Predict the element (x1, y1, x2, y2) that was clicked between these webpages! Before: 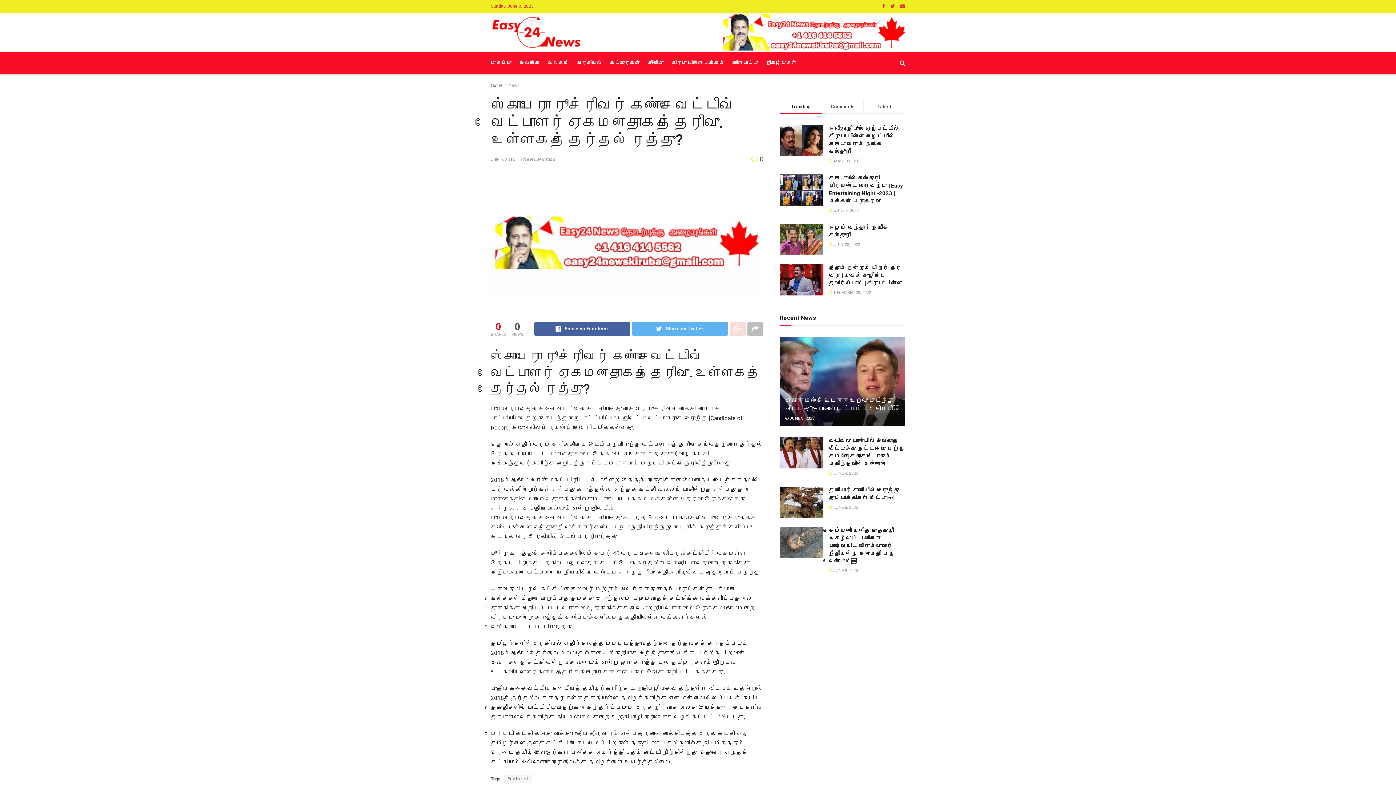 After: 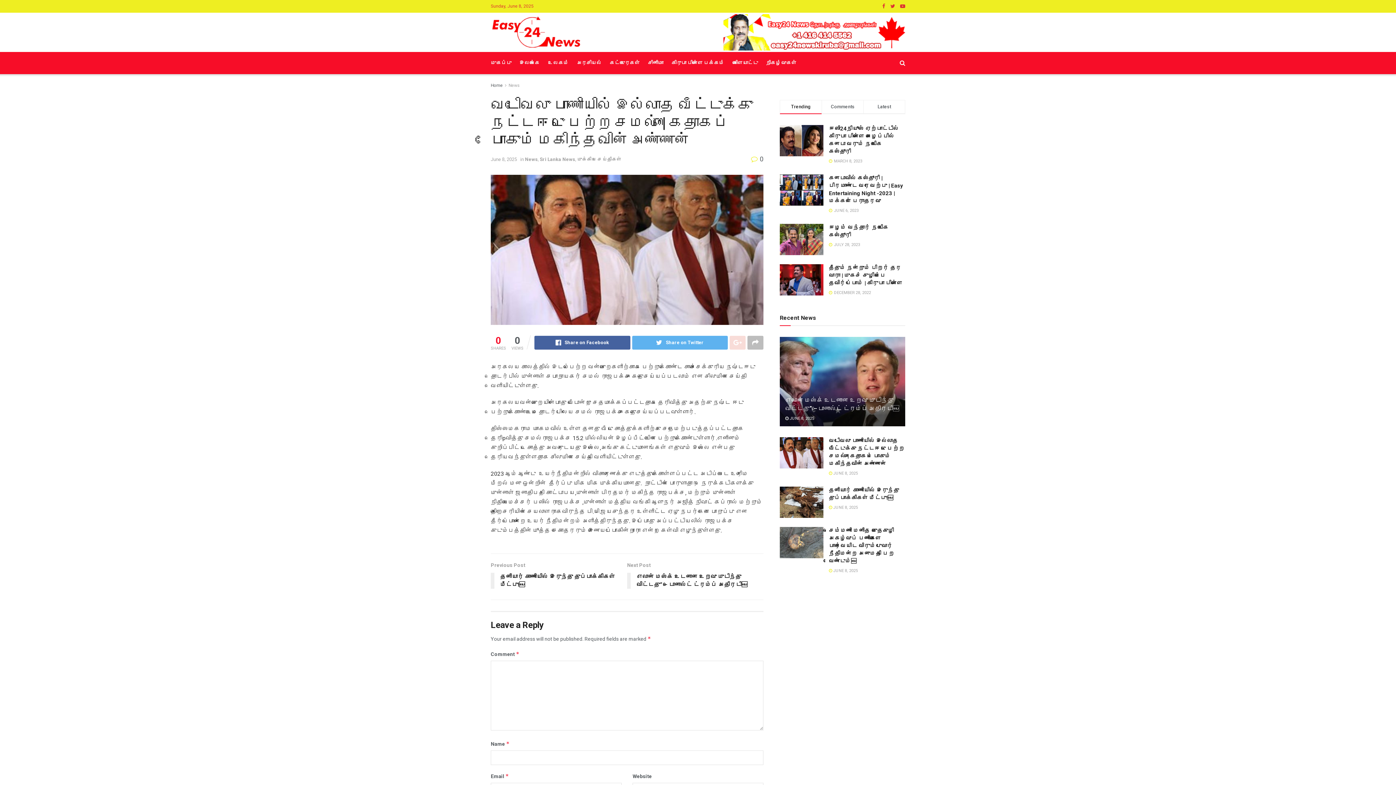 Action: bbox: (829, 471, 858, 476) label:  JUNE 8, 2025